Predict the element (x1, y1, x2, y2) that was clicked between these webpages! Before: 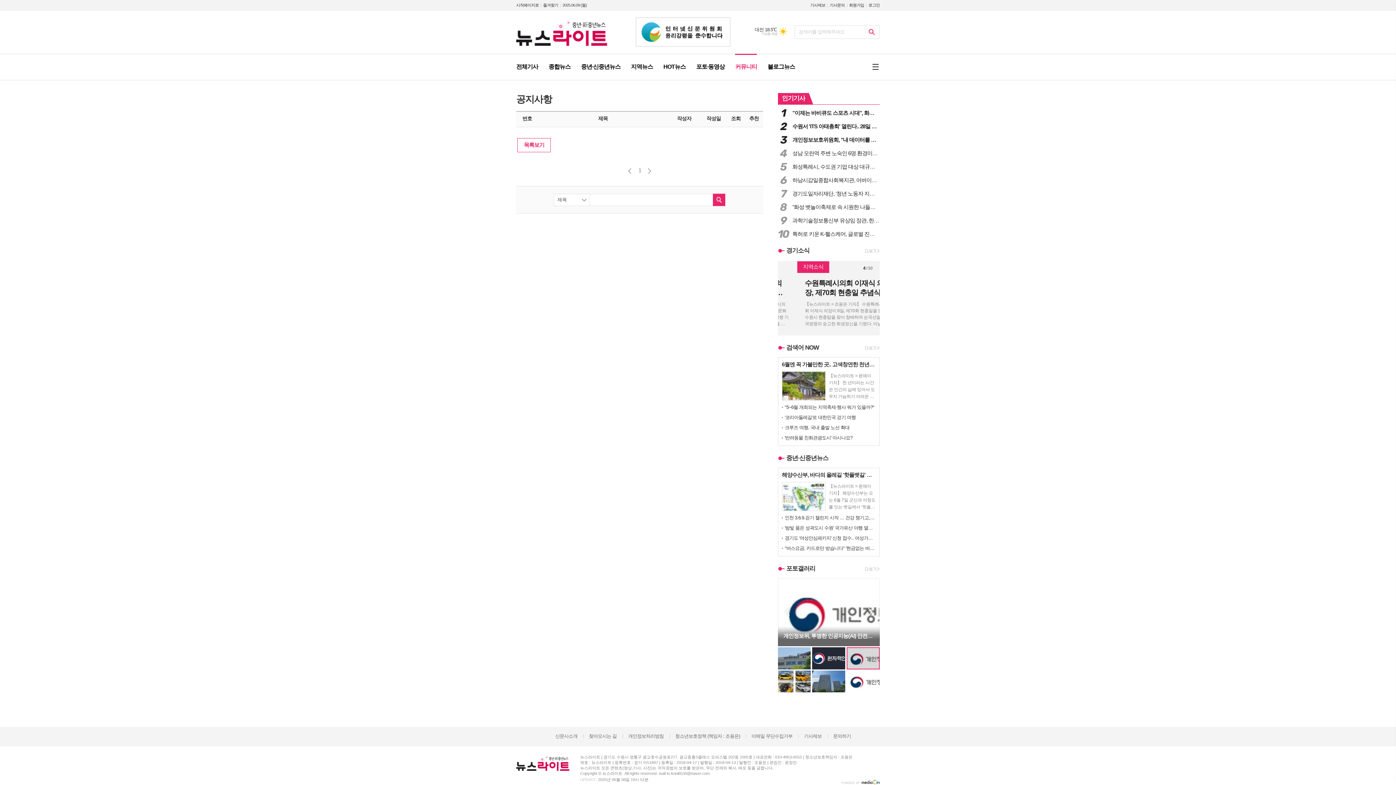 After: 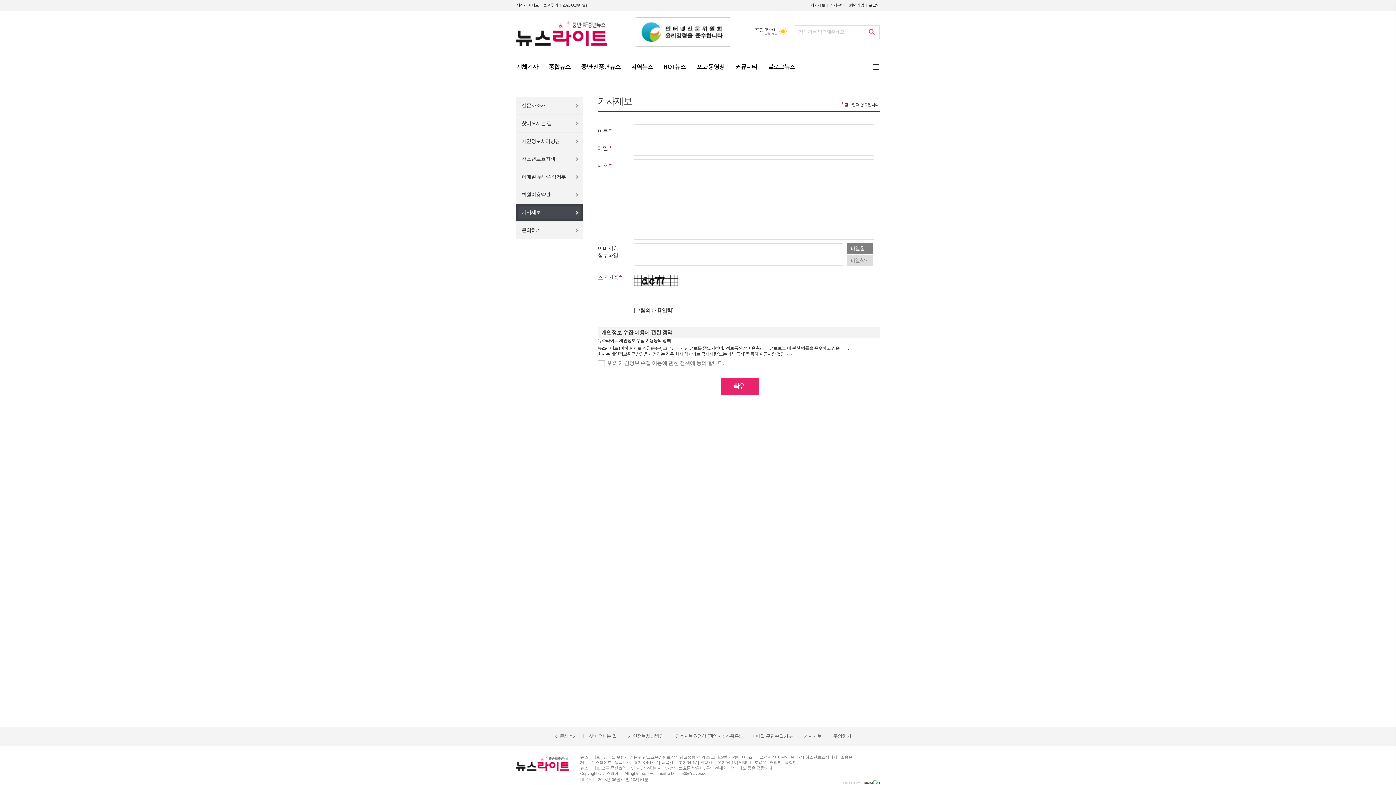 Action: label: 기사제보 bbox: (804, 733, 821, 739)